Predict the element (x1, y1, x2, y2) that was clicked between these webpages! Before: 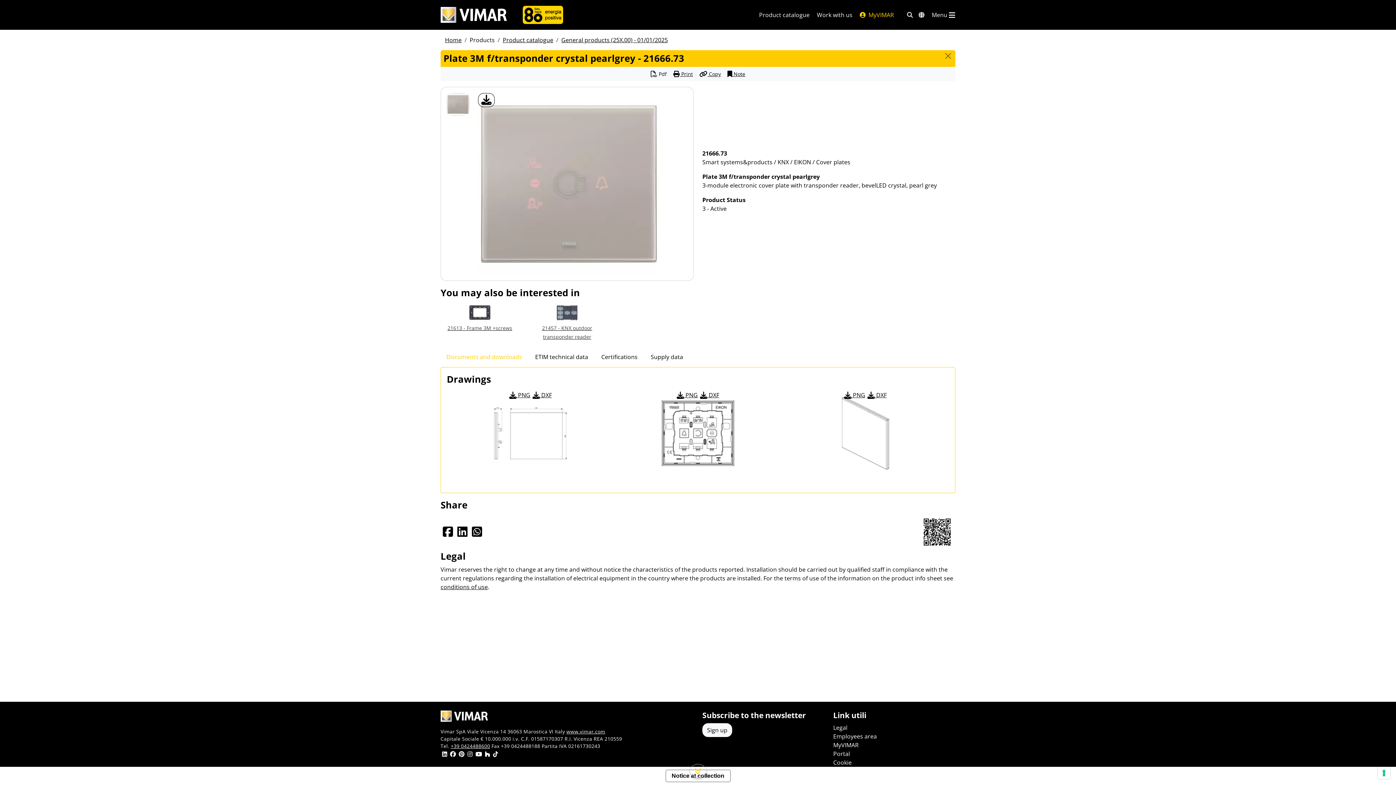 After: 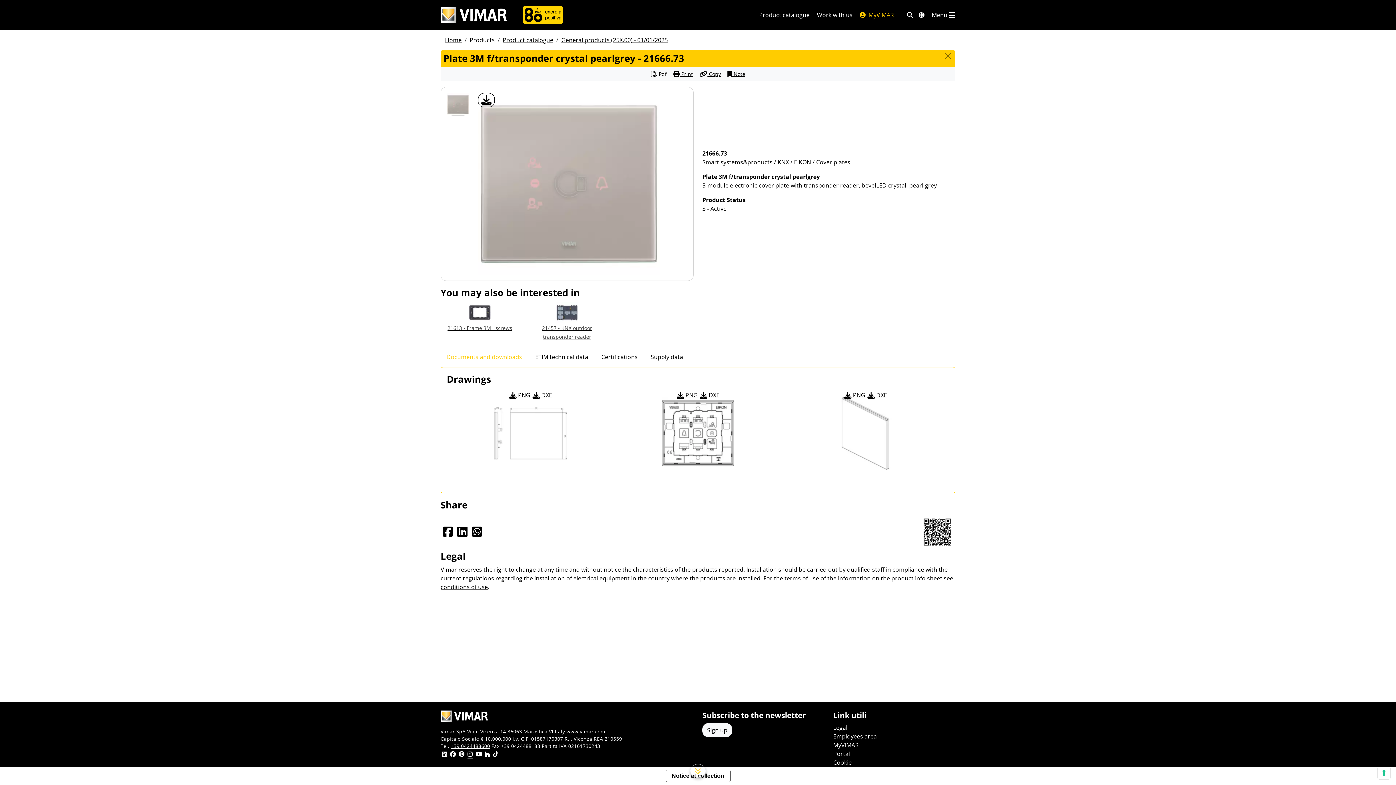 Action: bbox: (467, 751, 472, 758)